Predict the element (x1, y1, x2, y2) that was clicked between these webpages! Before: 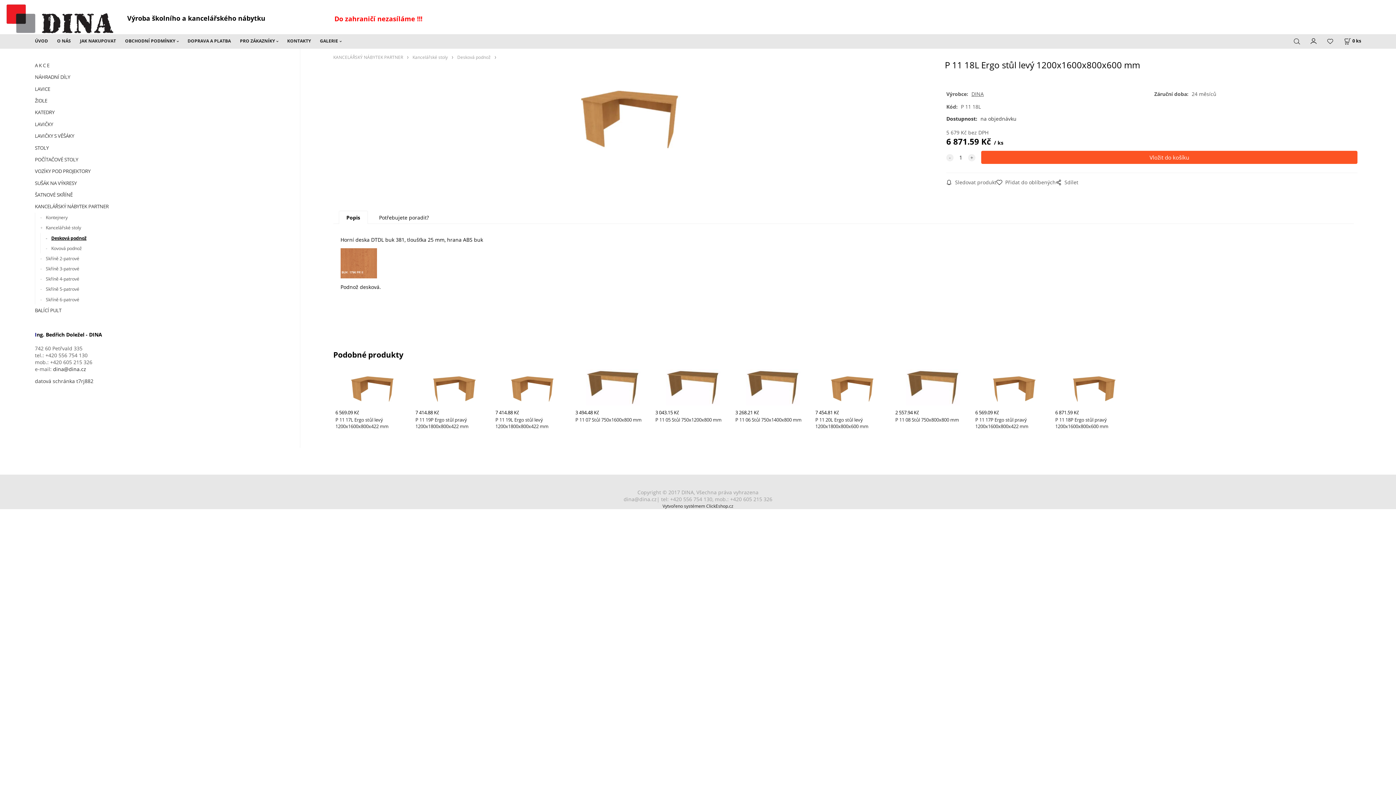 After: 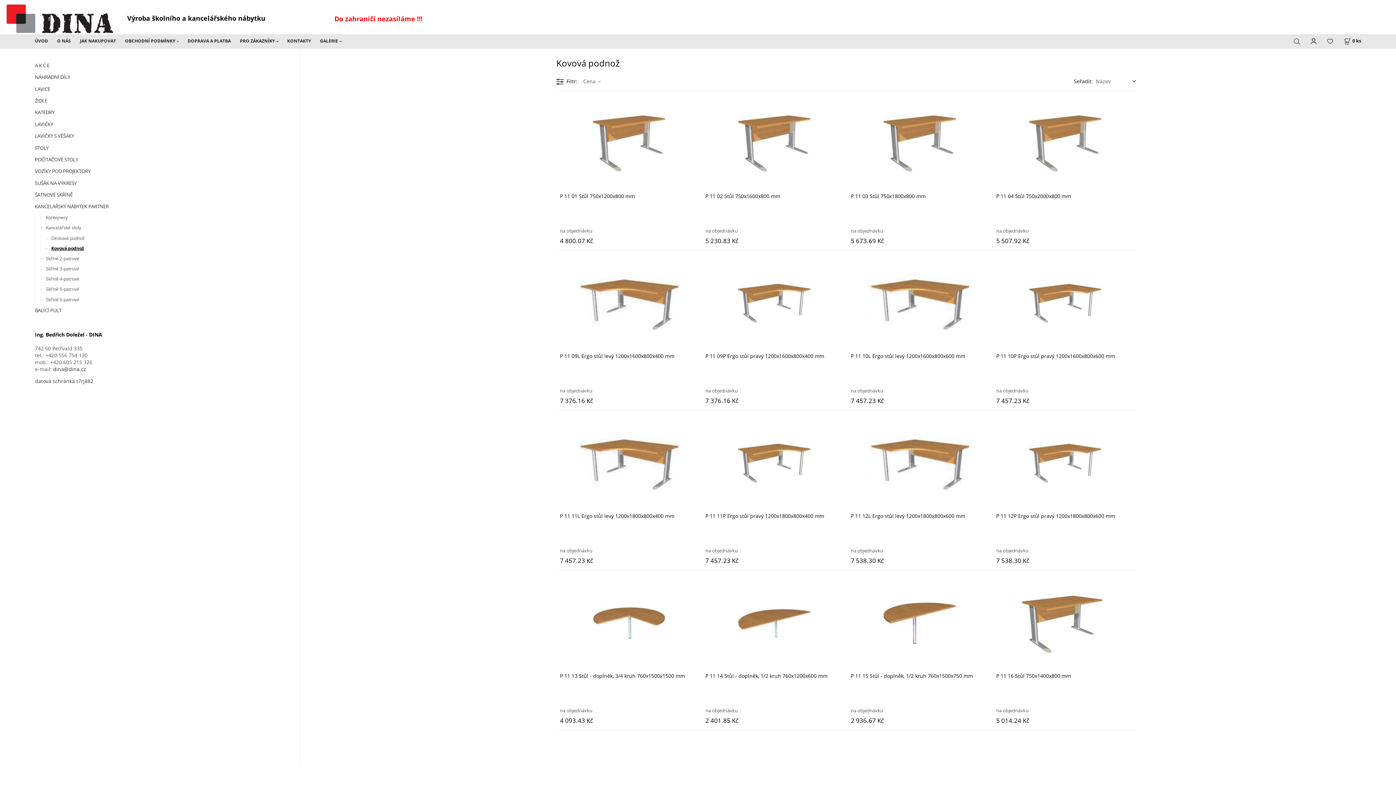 Action: bbox: (45, 243, 287, 253) label: Kovová podnož